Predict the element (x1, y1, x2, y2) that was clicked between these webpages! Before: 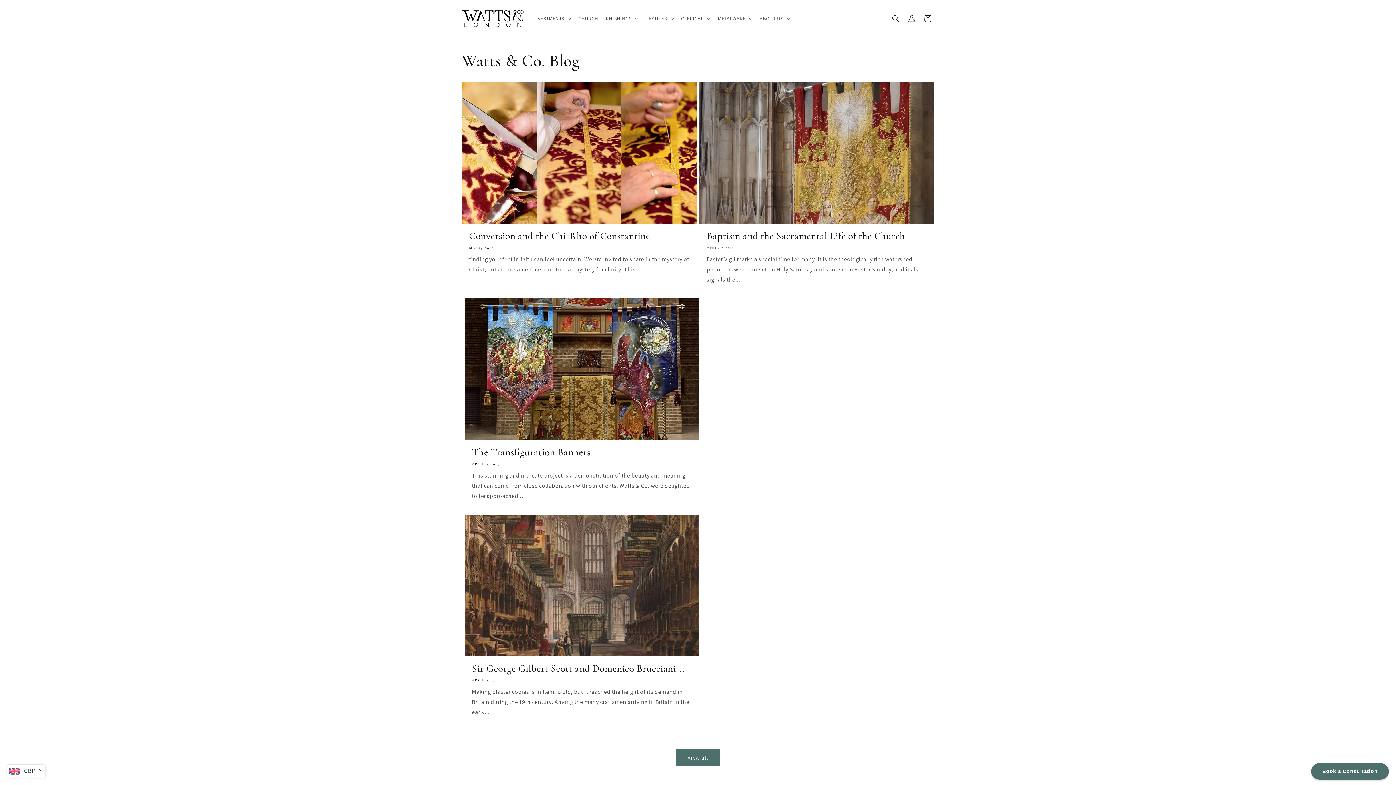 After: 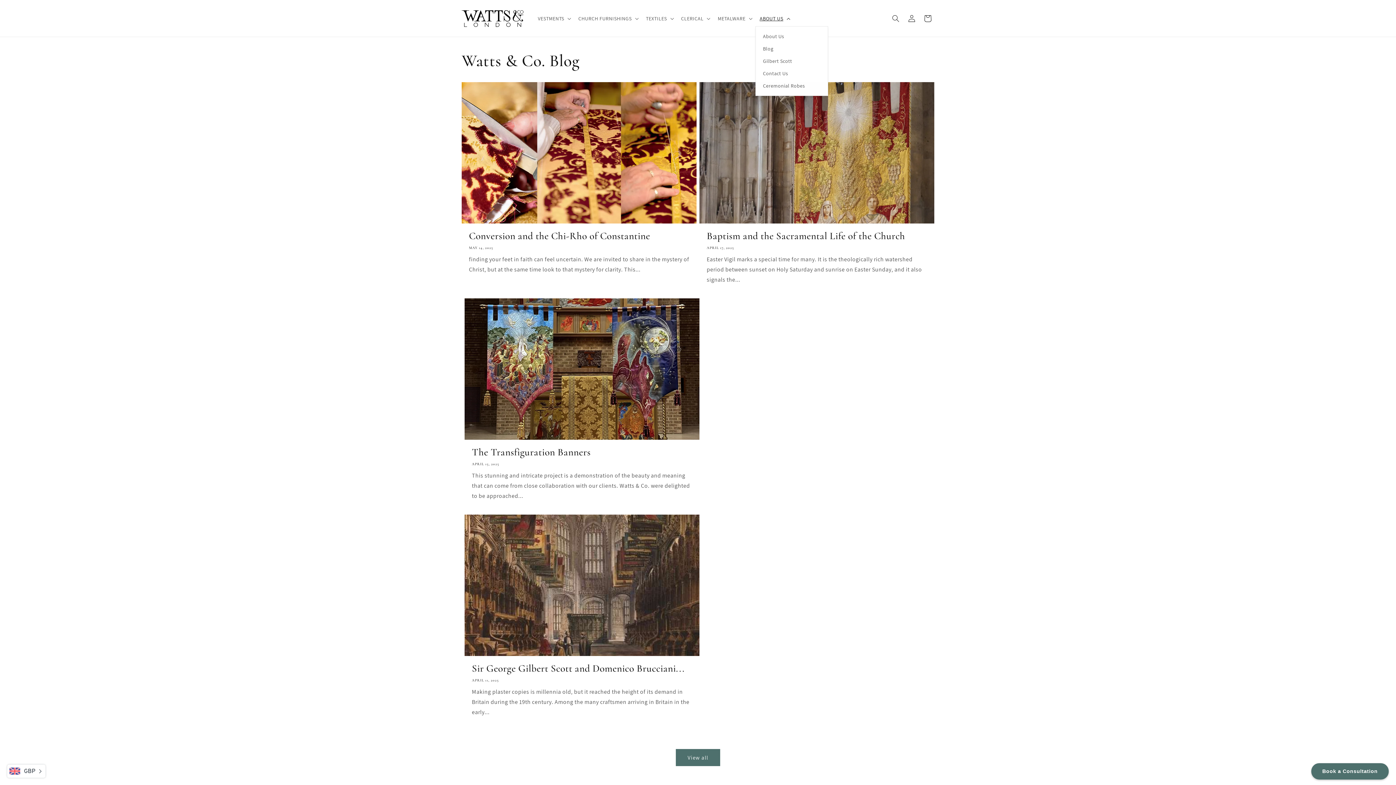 Action: bbox: (755, 10, 793, 26) label: ABOUT US